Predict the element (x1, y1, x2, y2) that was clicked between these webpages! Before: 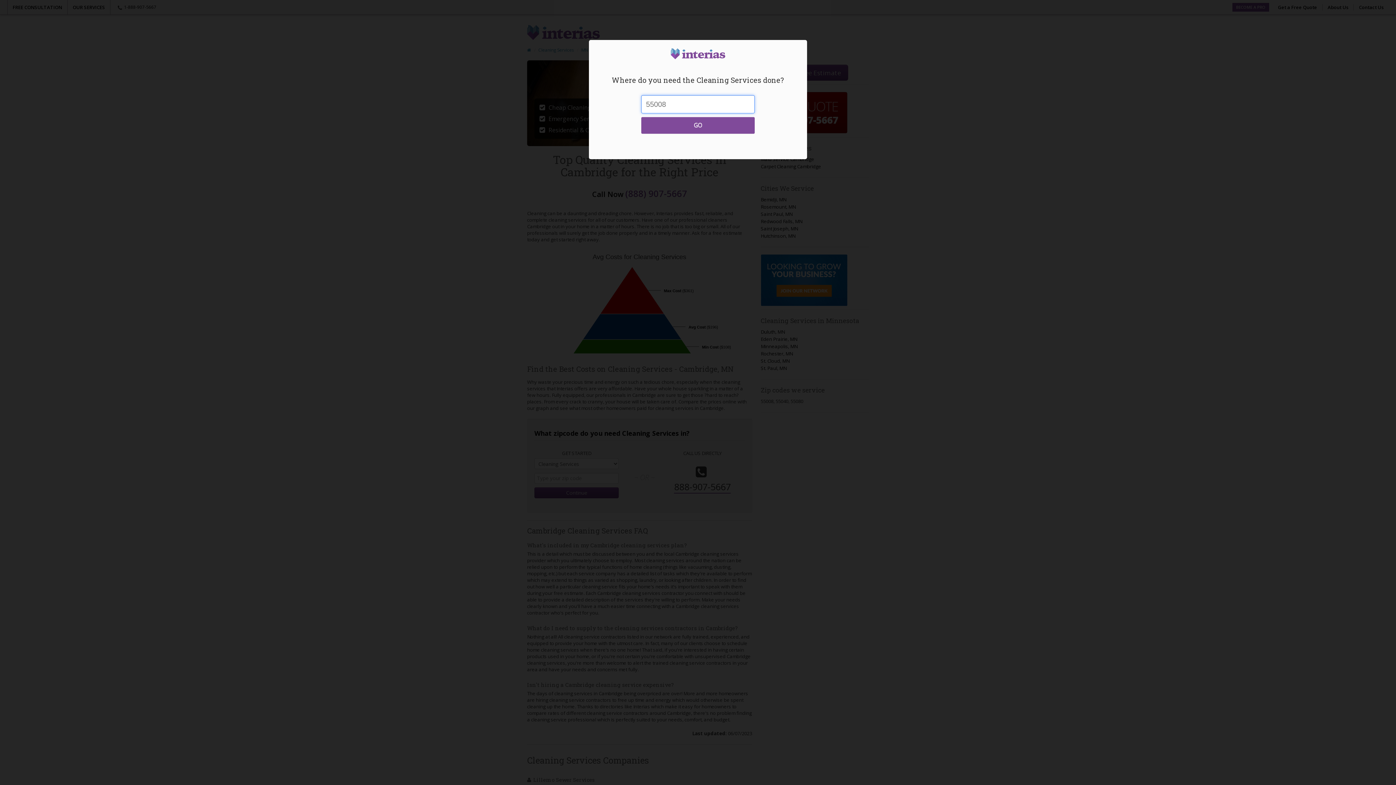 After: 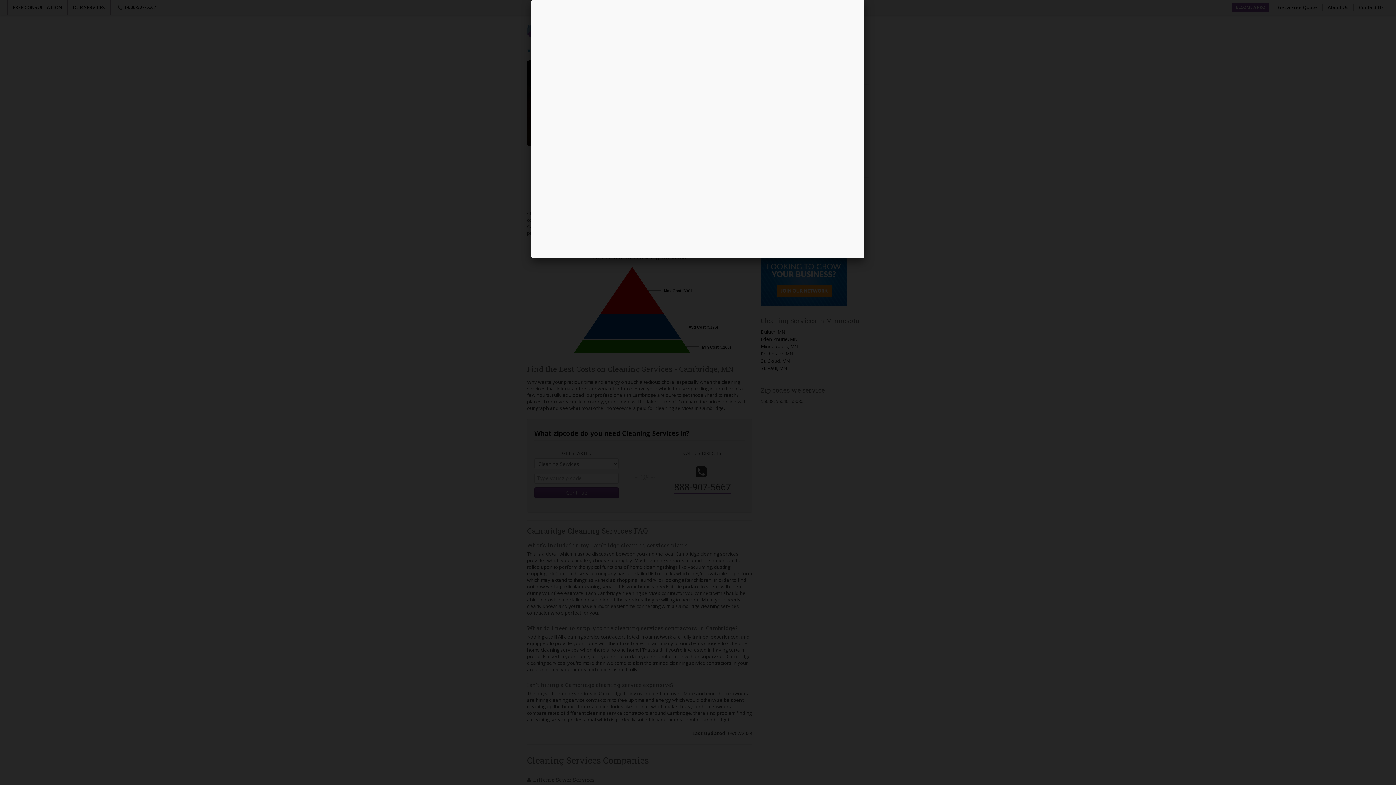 Action: label: GO bbox: (641, 117, 754, 133)